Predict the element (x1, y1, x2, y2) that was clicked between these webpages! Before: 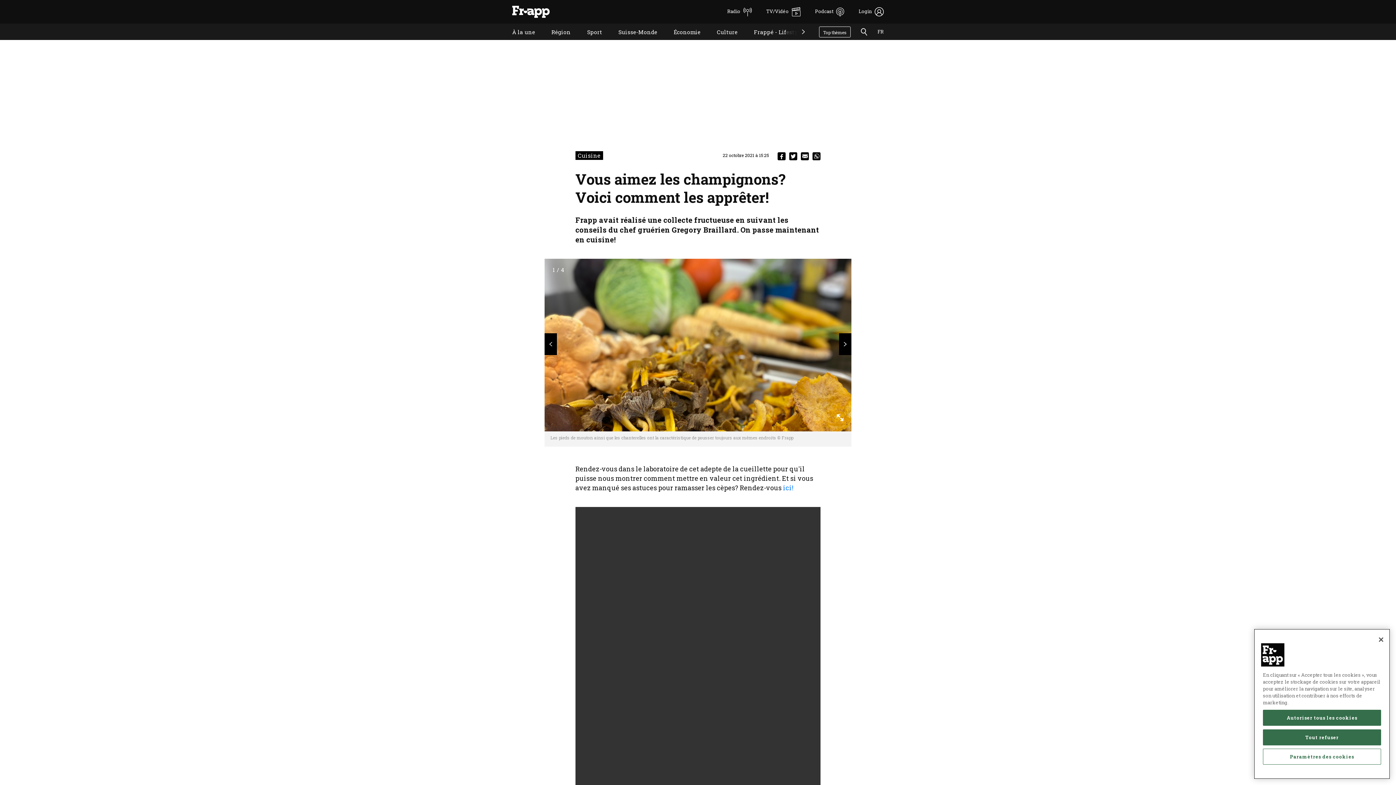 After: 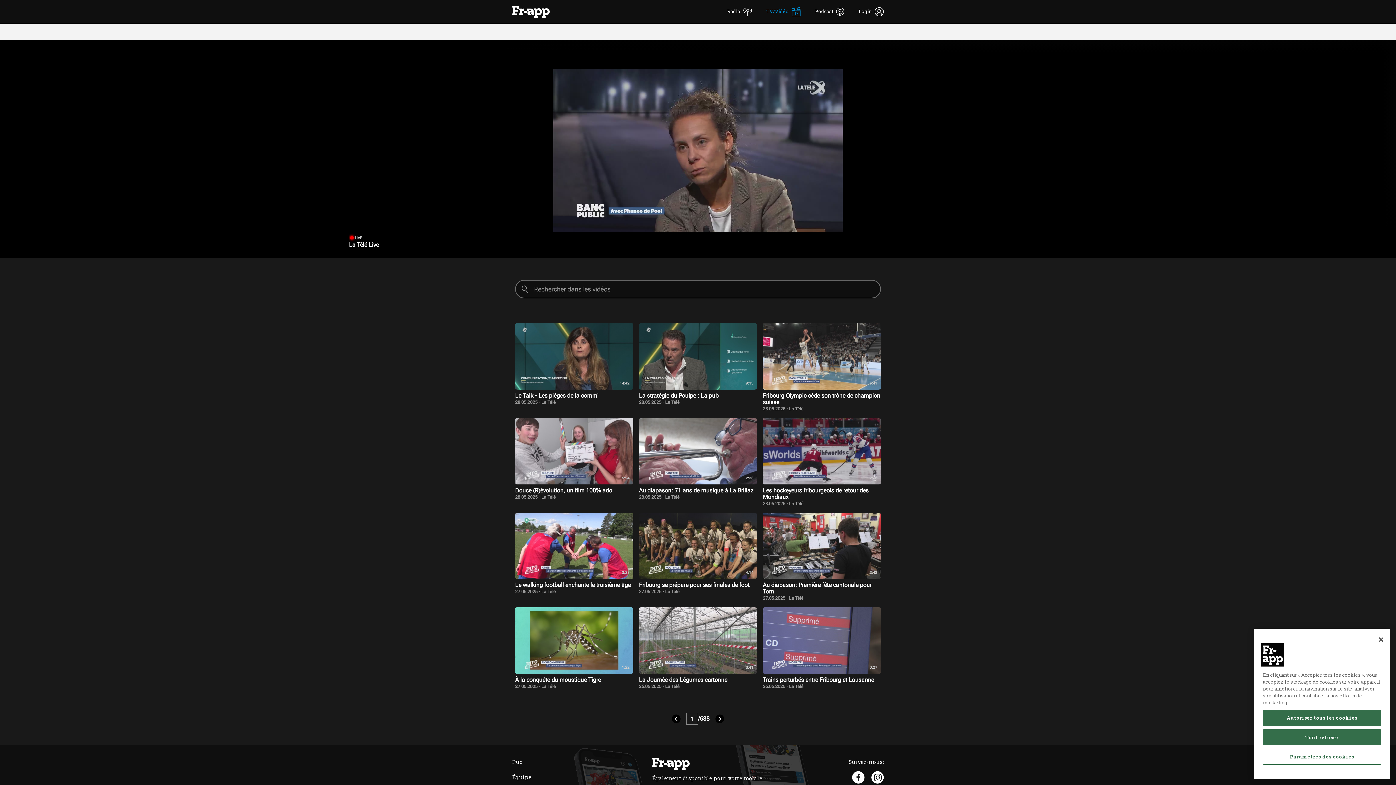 Action: label: TV/Vidéo bbox: (766, 7, 800, 16)